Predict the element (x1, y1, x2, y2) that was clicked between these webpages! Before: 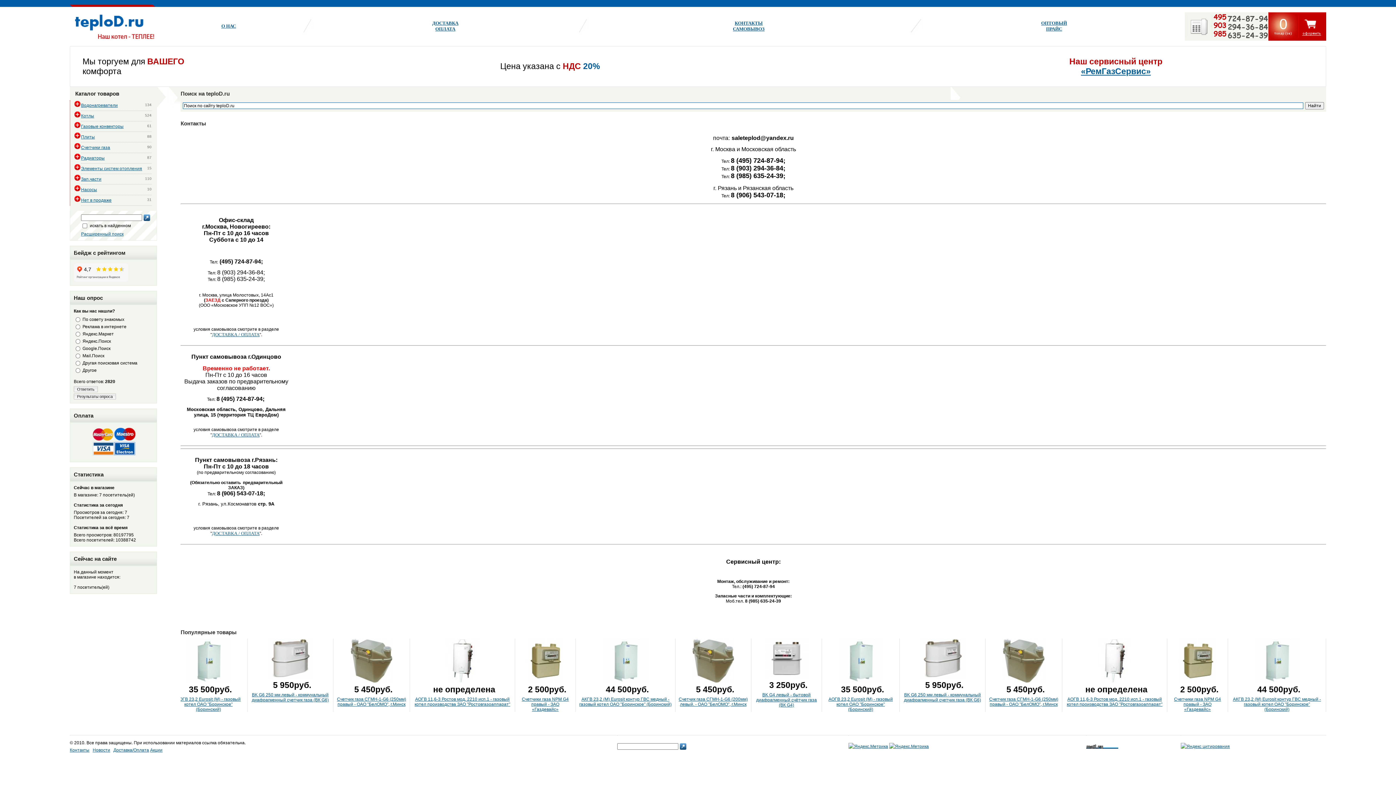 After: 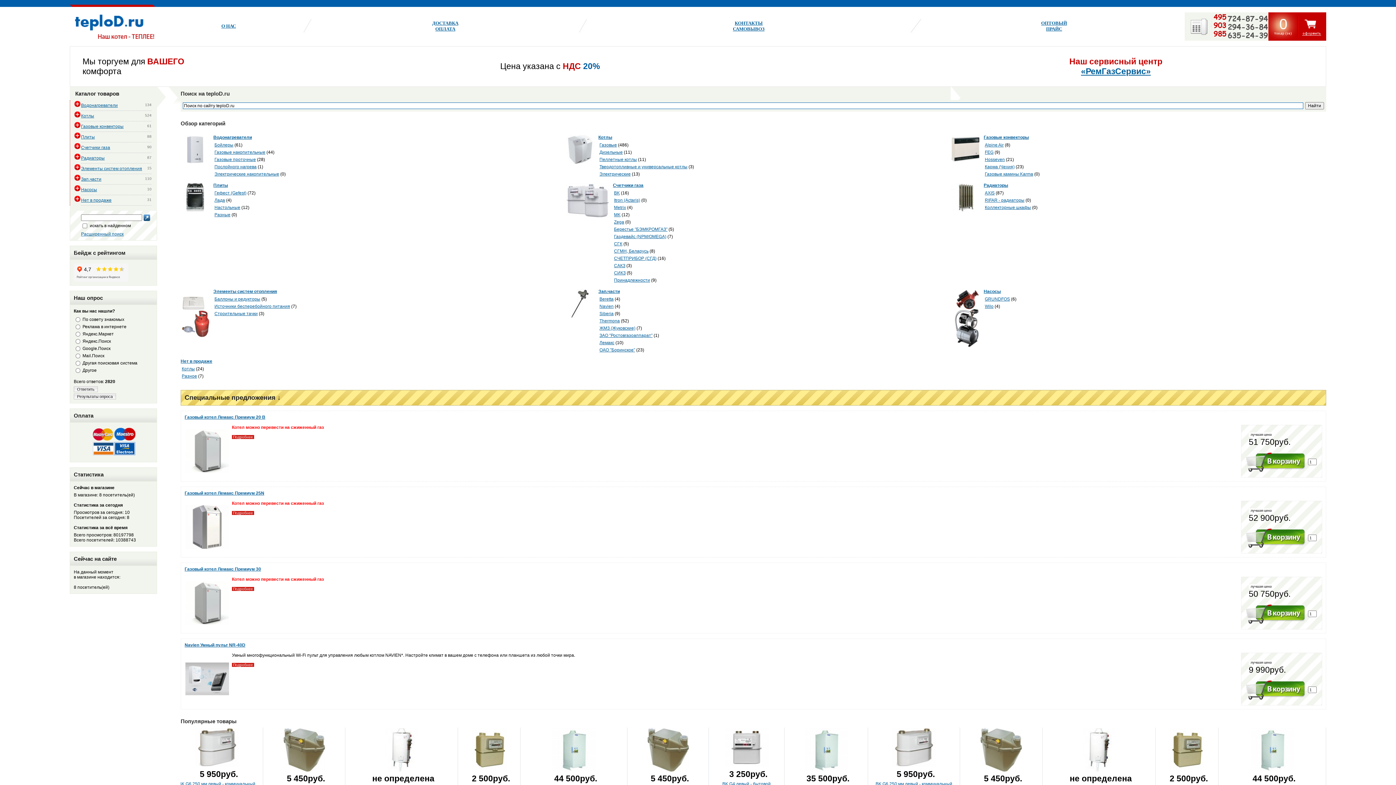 Action: bbox: (69, 36, 155, 41)